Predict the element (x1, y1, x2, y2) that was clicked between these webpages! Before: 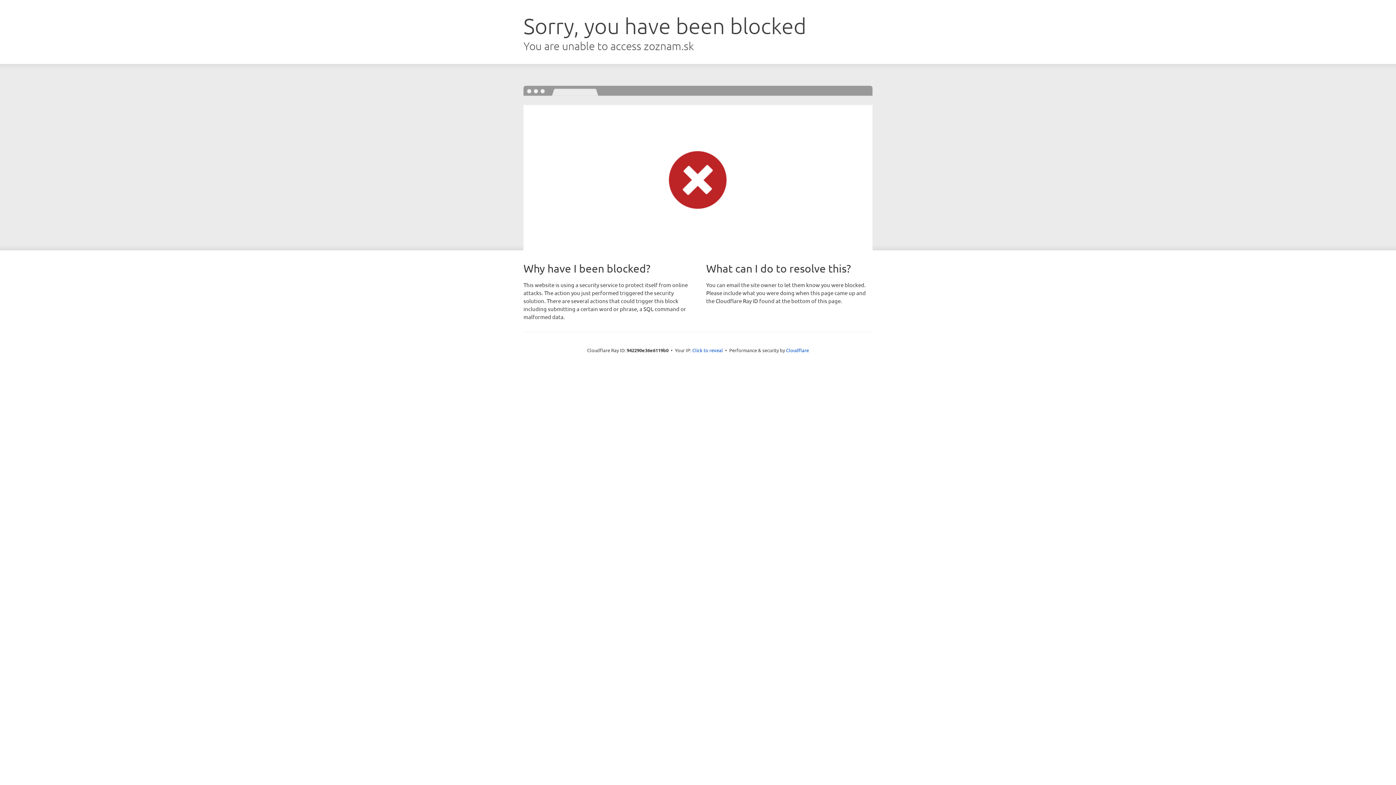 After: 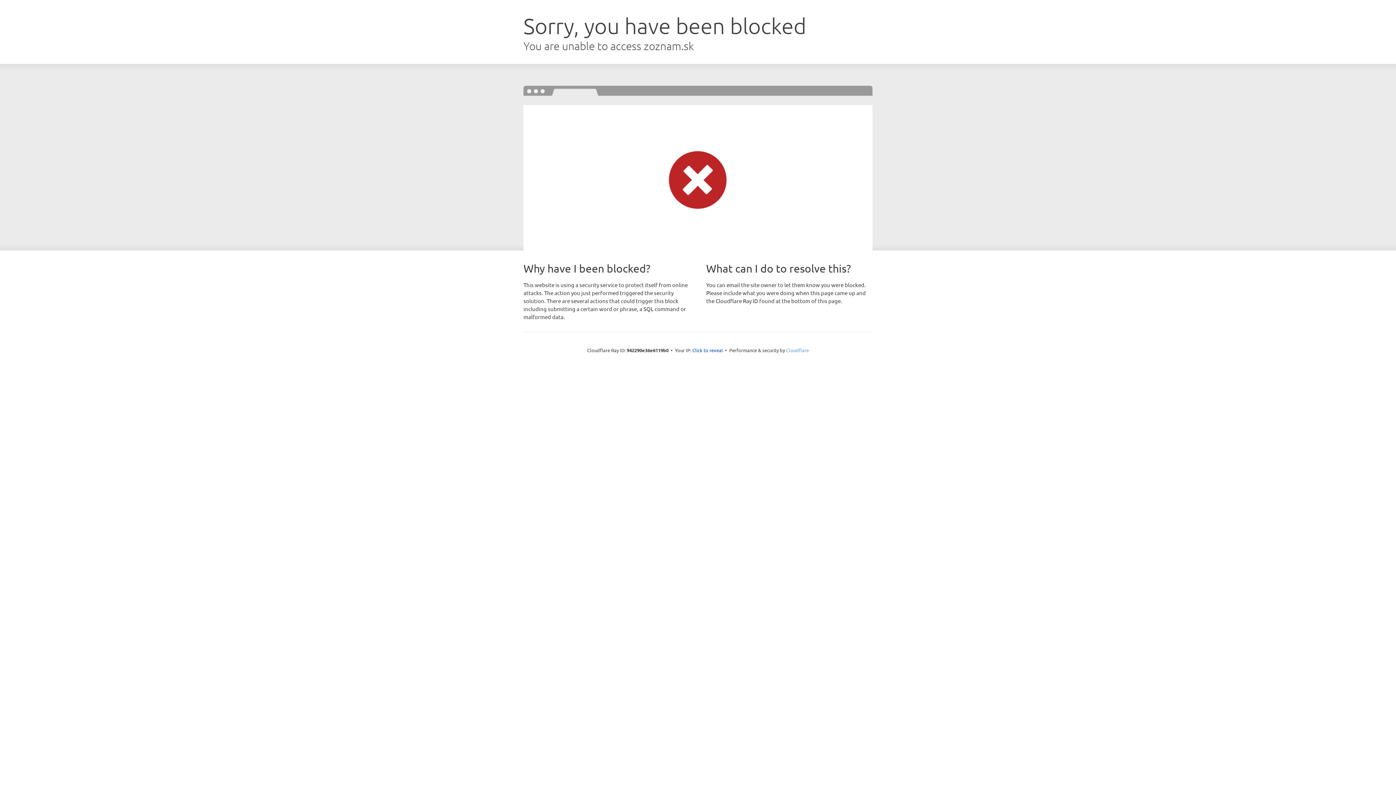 Action: bbox: (786, 347, 809, 353) label: Cloudflare